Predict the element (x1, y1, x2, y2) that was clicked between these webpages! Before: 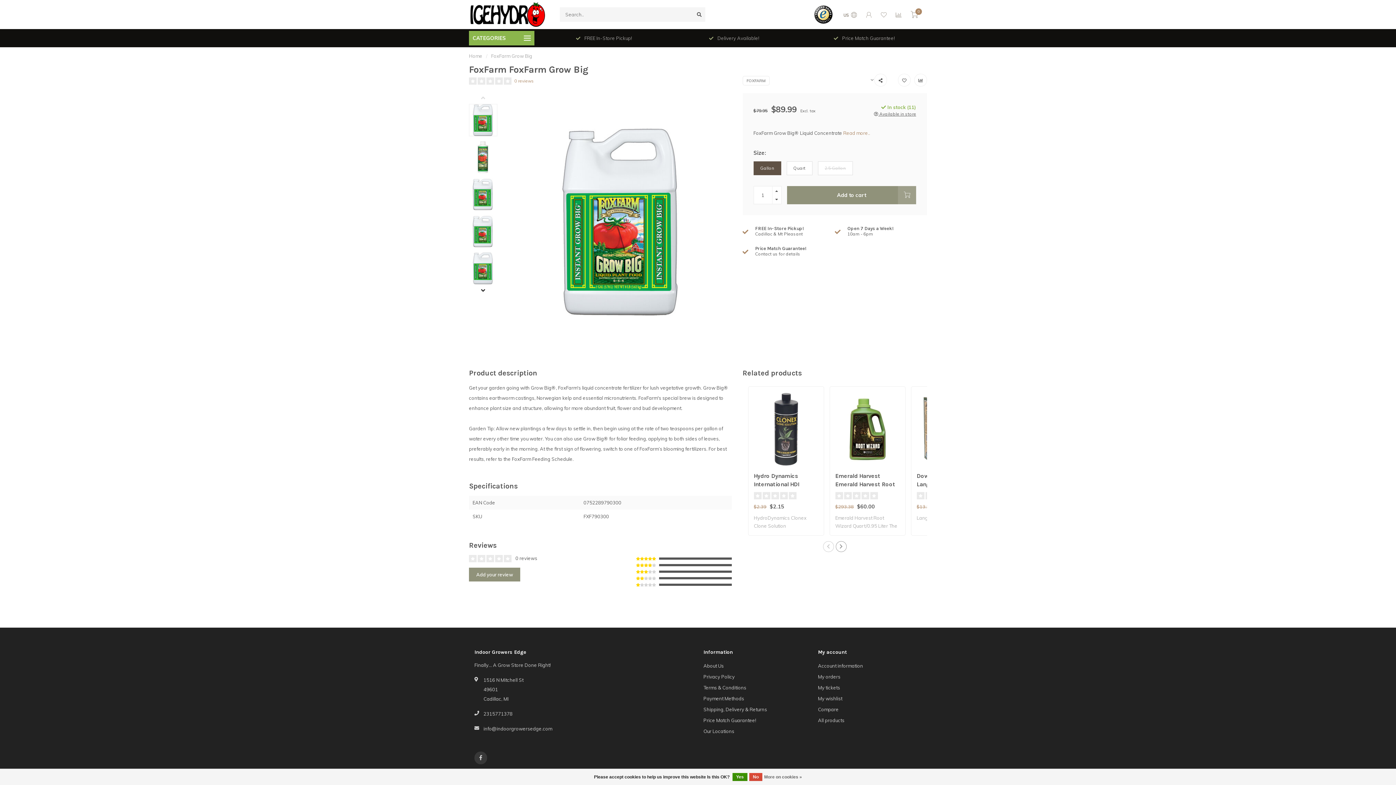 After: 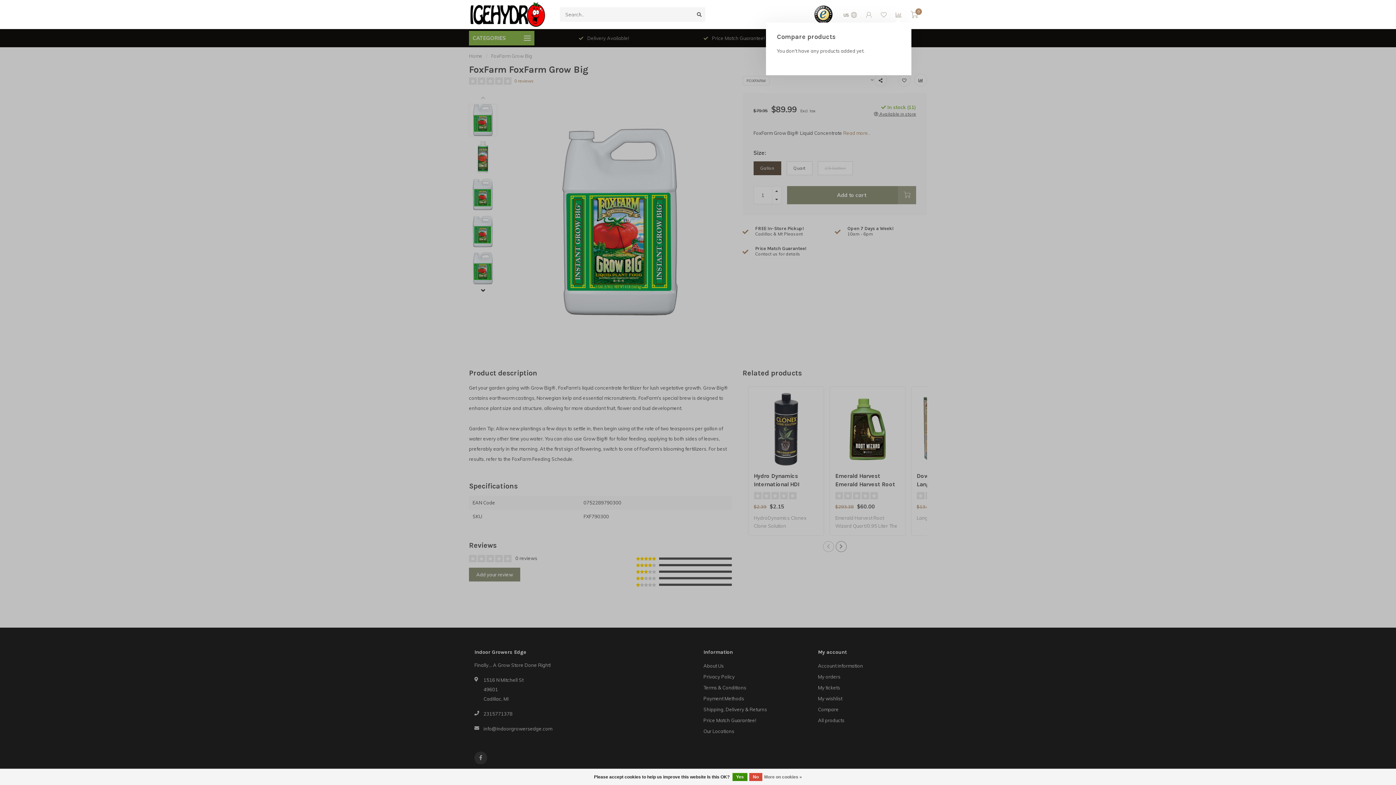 Action: bbox: (896, 11, 901, 19)